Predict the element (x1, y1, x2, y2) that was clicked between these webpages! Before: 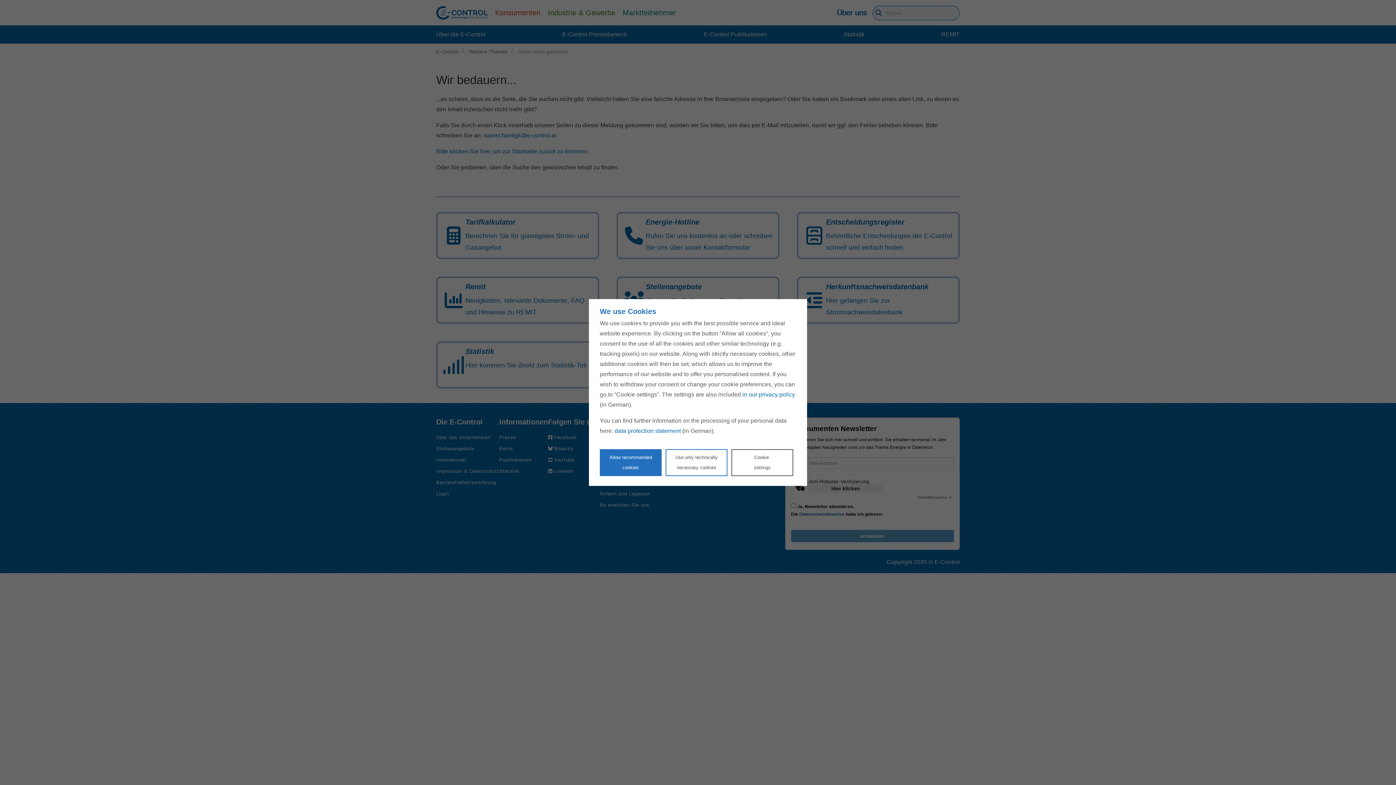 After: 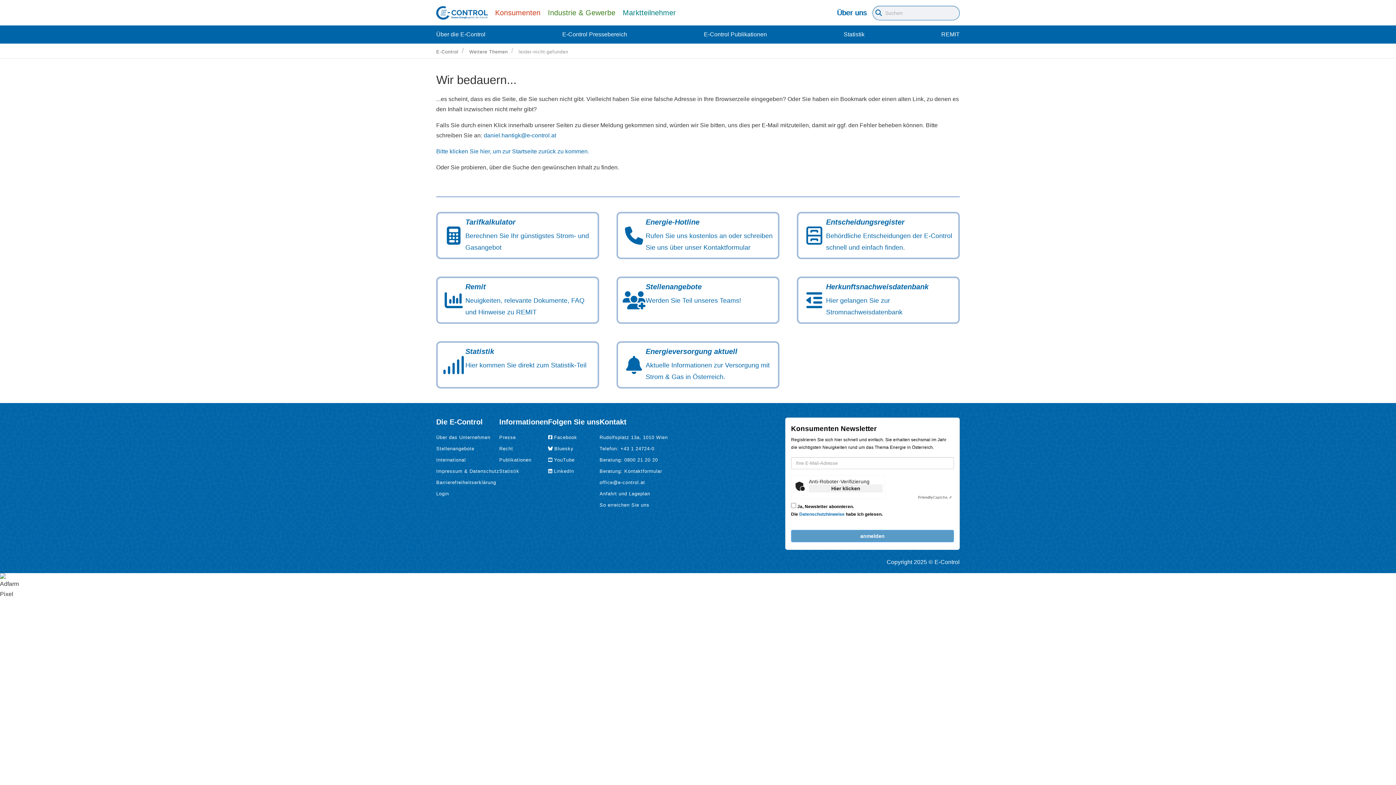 Action: bbox: (600, 449, 661, 476) label: Accept proposed privacy settings